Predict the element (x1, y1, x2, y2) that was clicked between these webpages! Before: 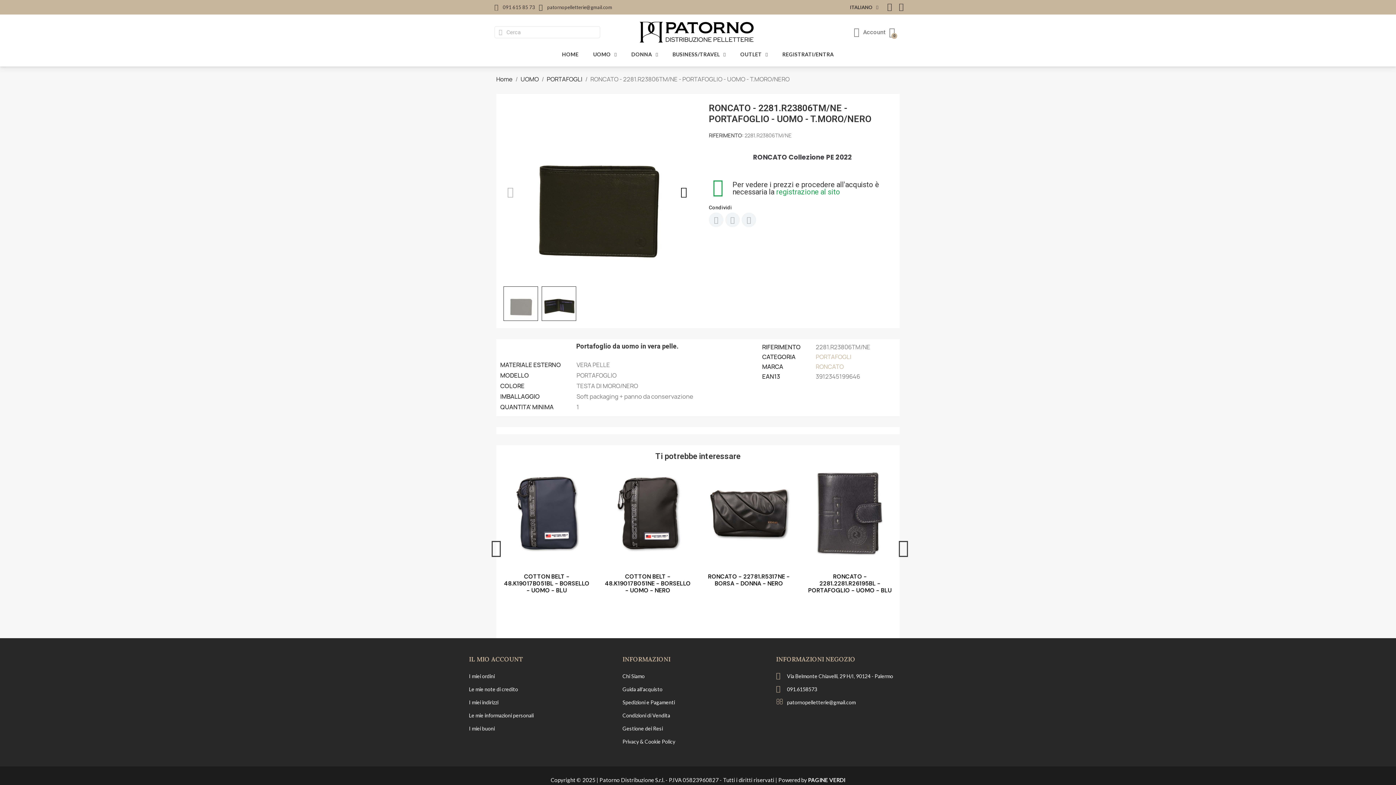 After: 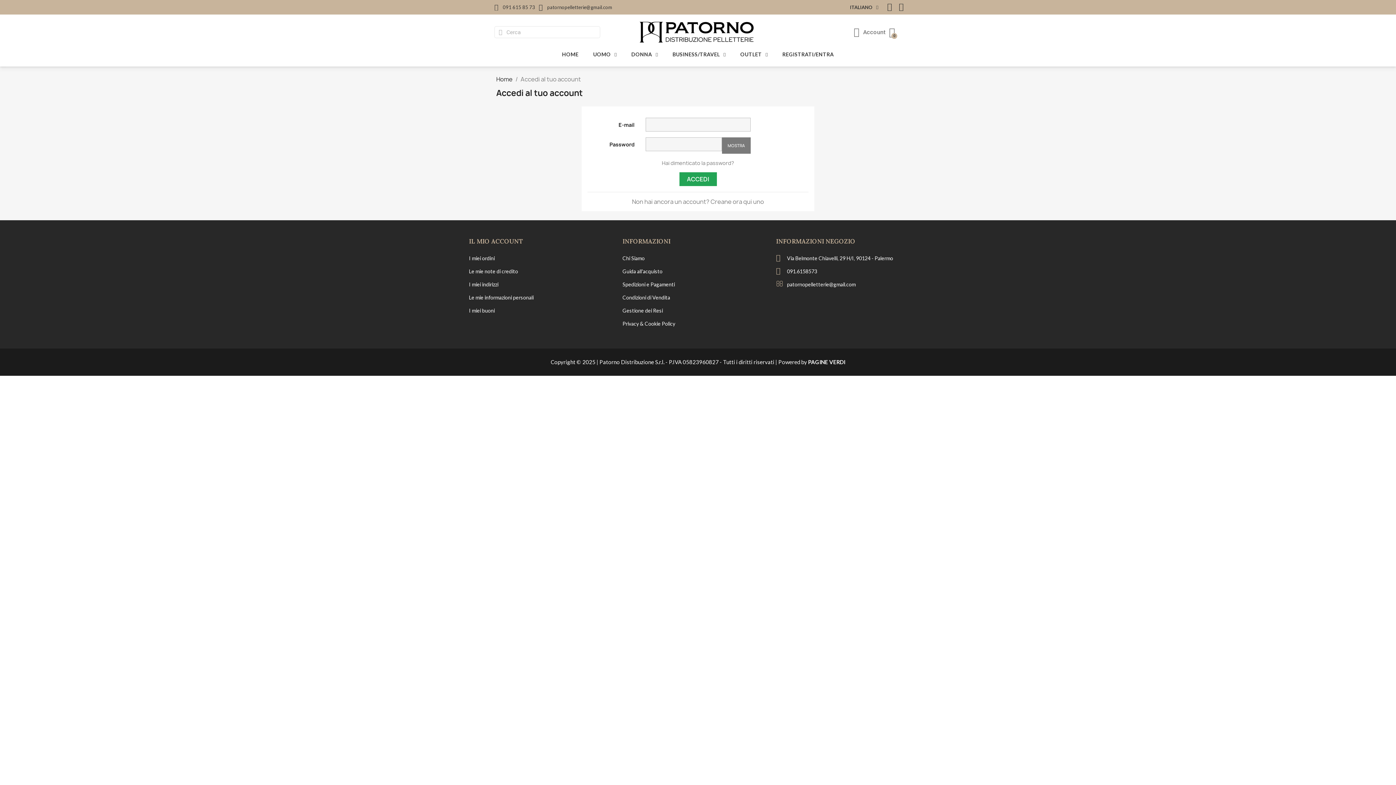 Action: bbox: (469, 722, 615, 735) label: I miei buoni